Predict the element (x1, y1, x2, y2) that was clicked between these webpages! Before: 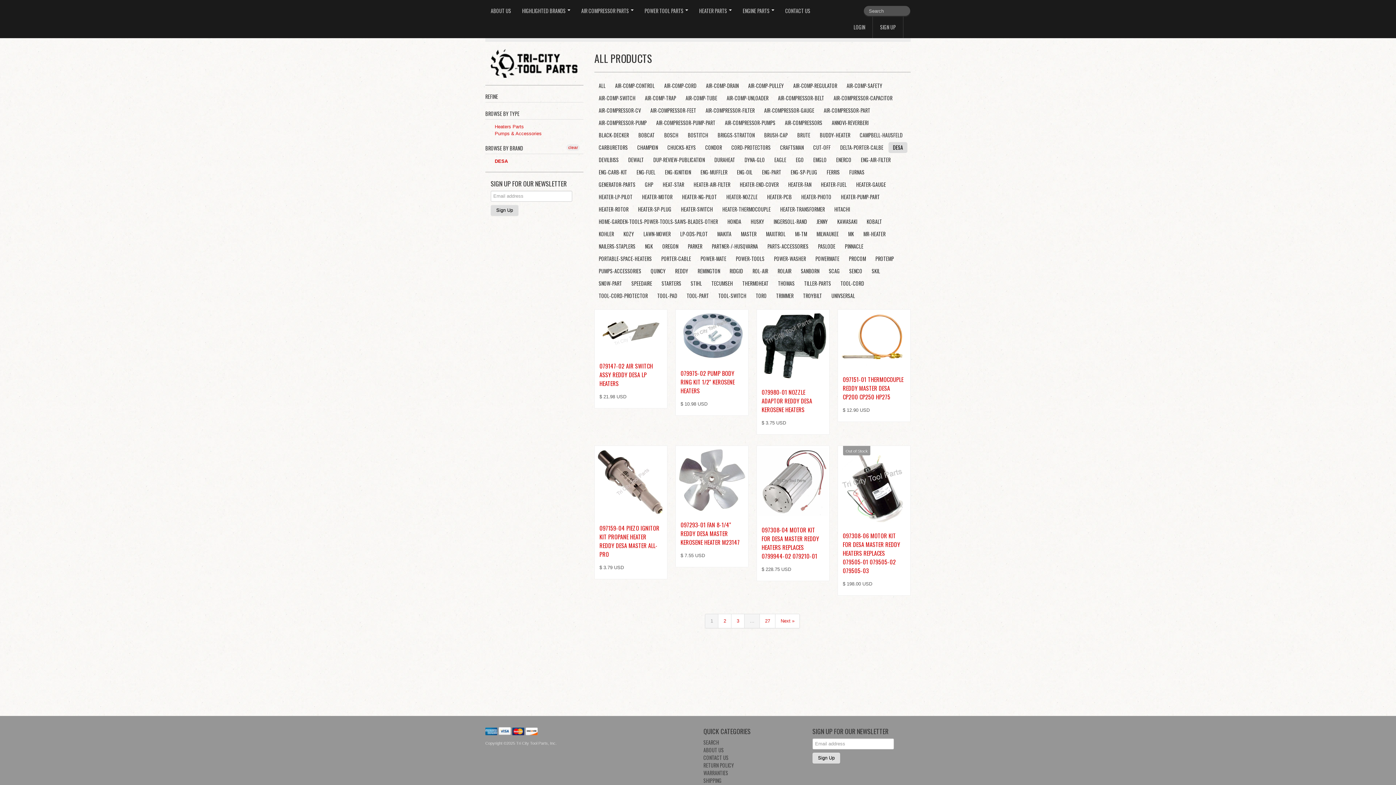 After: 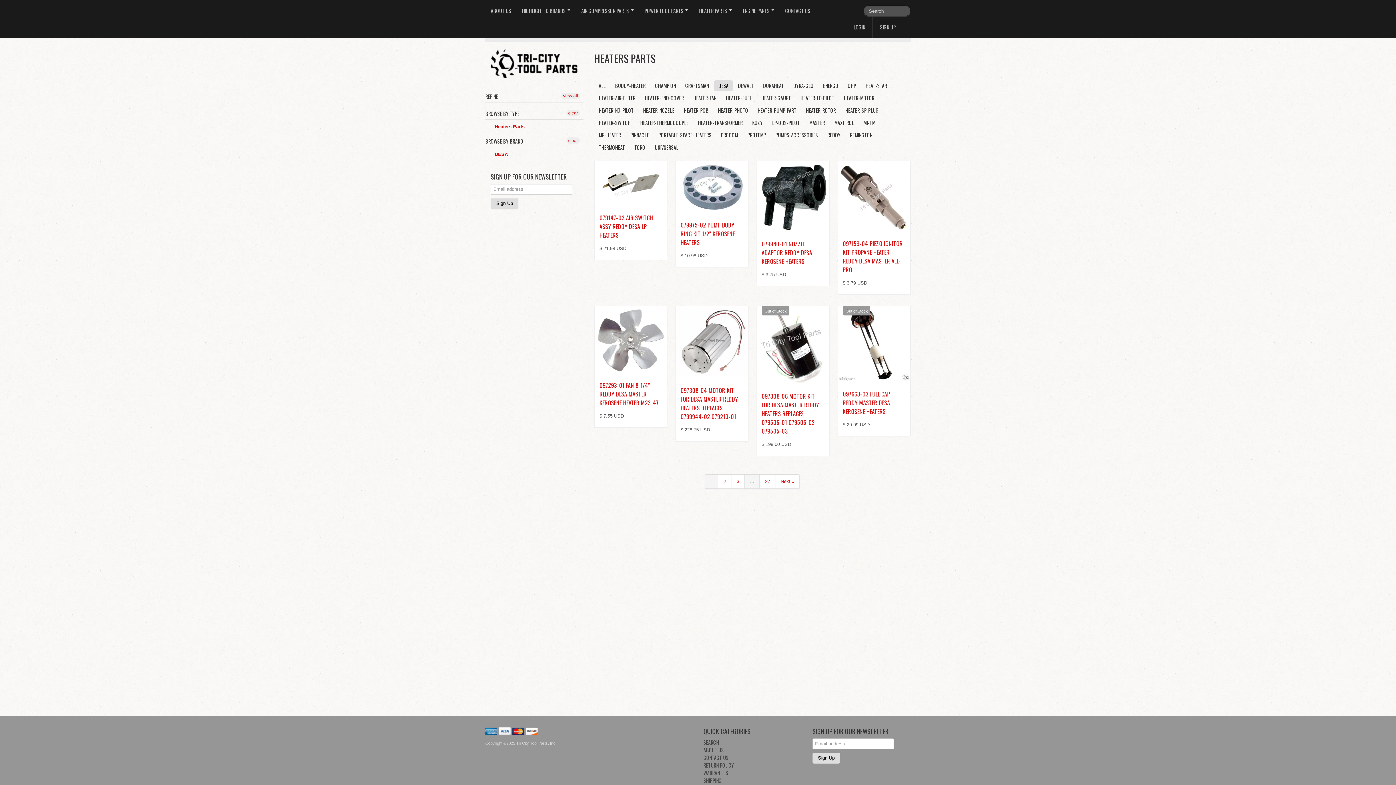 Action: label:  Heaters Parts bbox: (487, 123, 524, 130)